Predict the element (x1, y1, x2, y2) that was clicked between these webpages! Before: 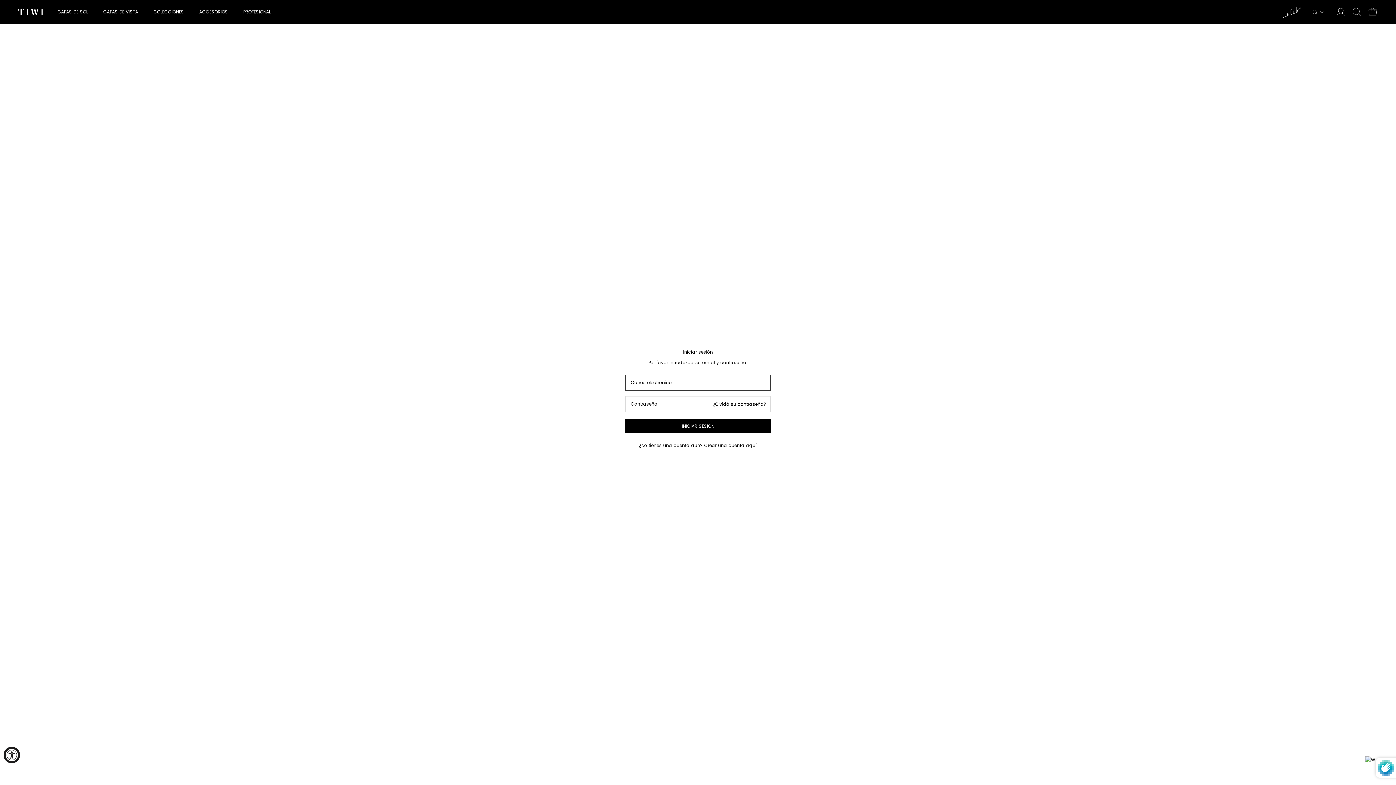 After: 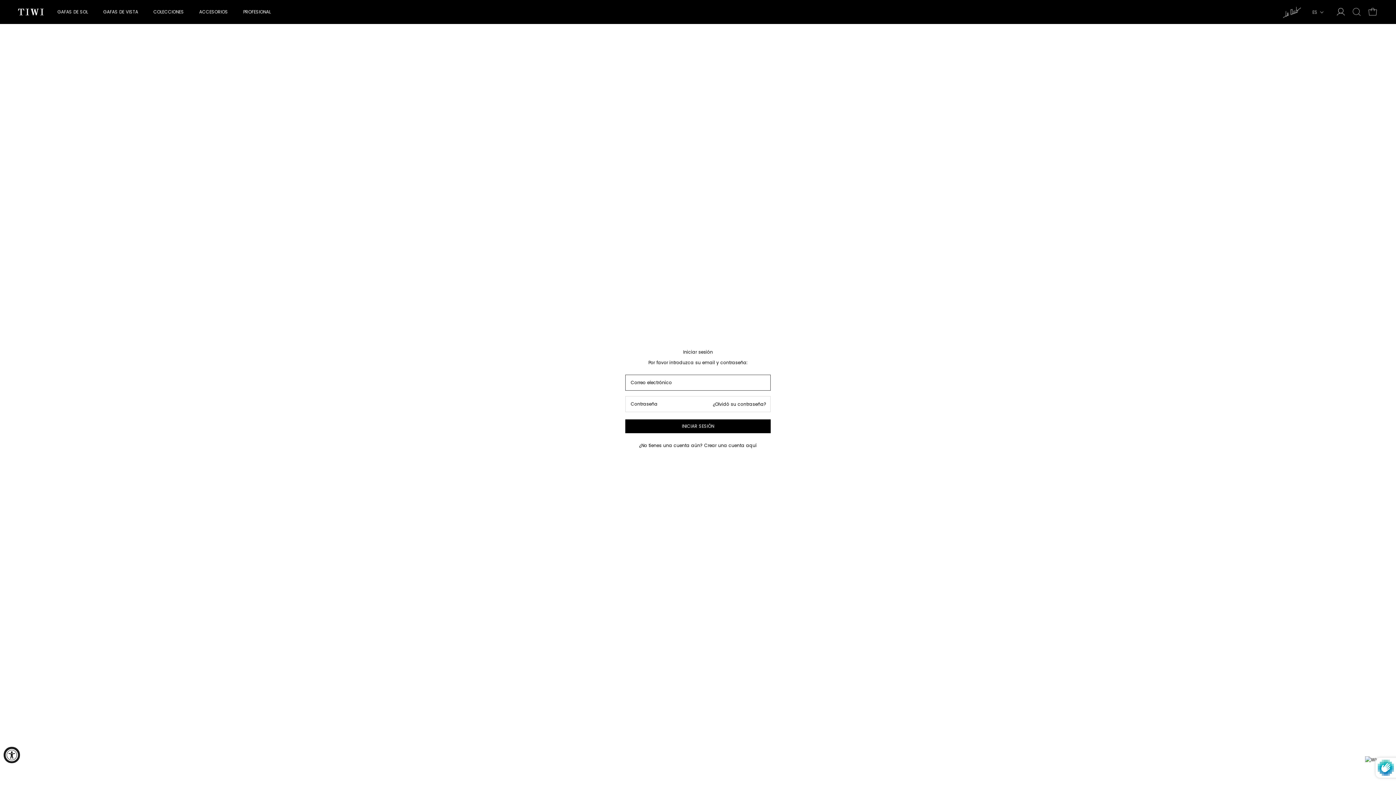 Action: bbox: (1336, 6, 1346, 17)